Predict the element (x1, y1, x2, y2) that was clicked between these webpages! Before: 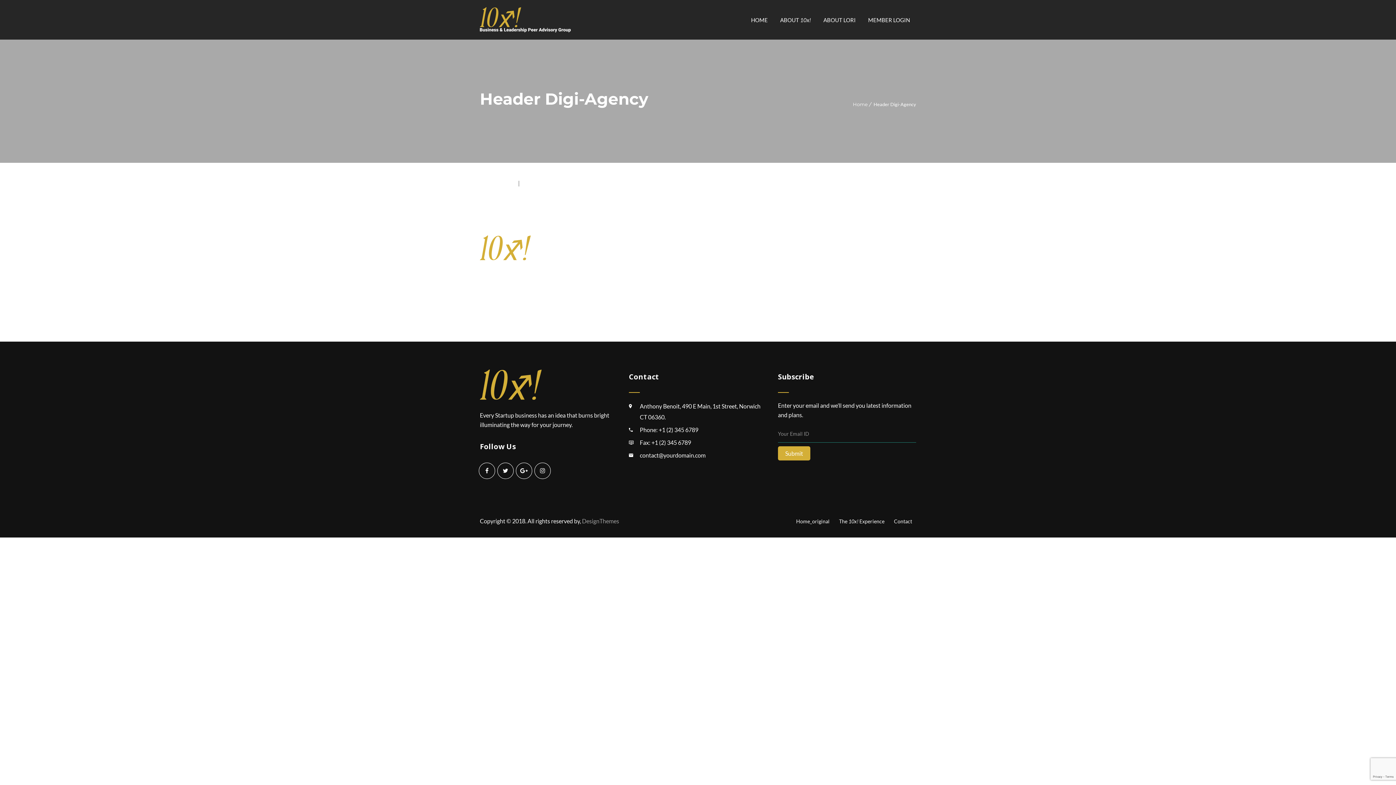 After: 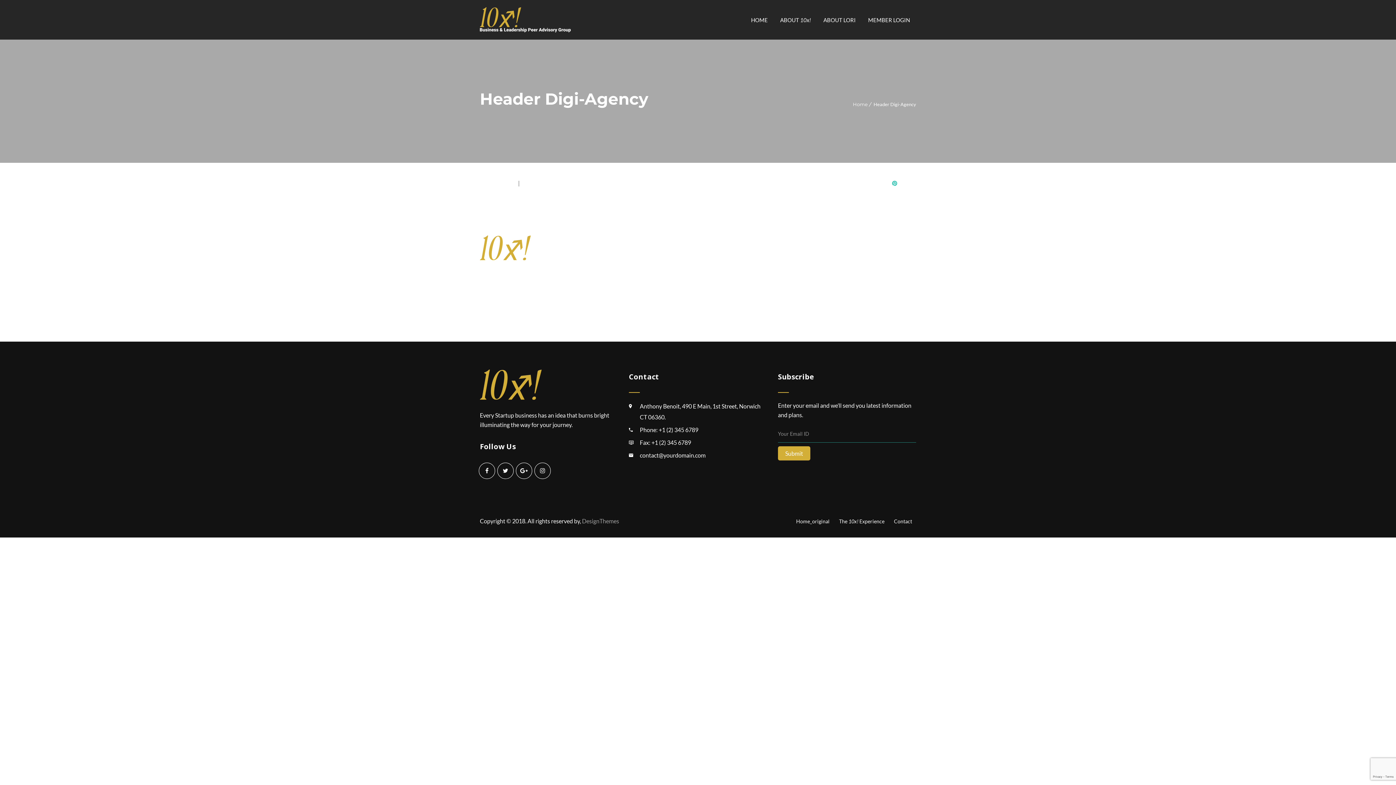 Action: bbox: (890, 176, 899, 190) label: Pinterest